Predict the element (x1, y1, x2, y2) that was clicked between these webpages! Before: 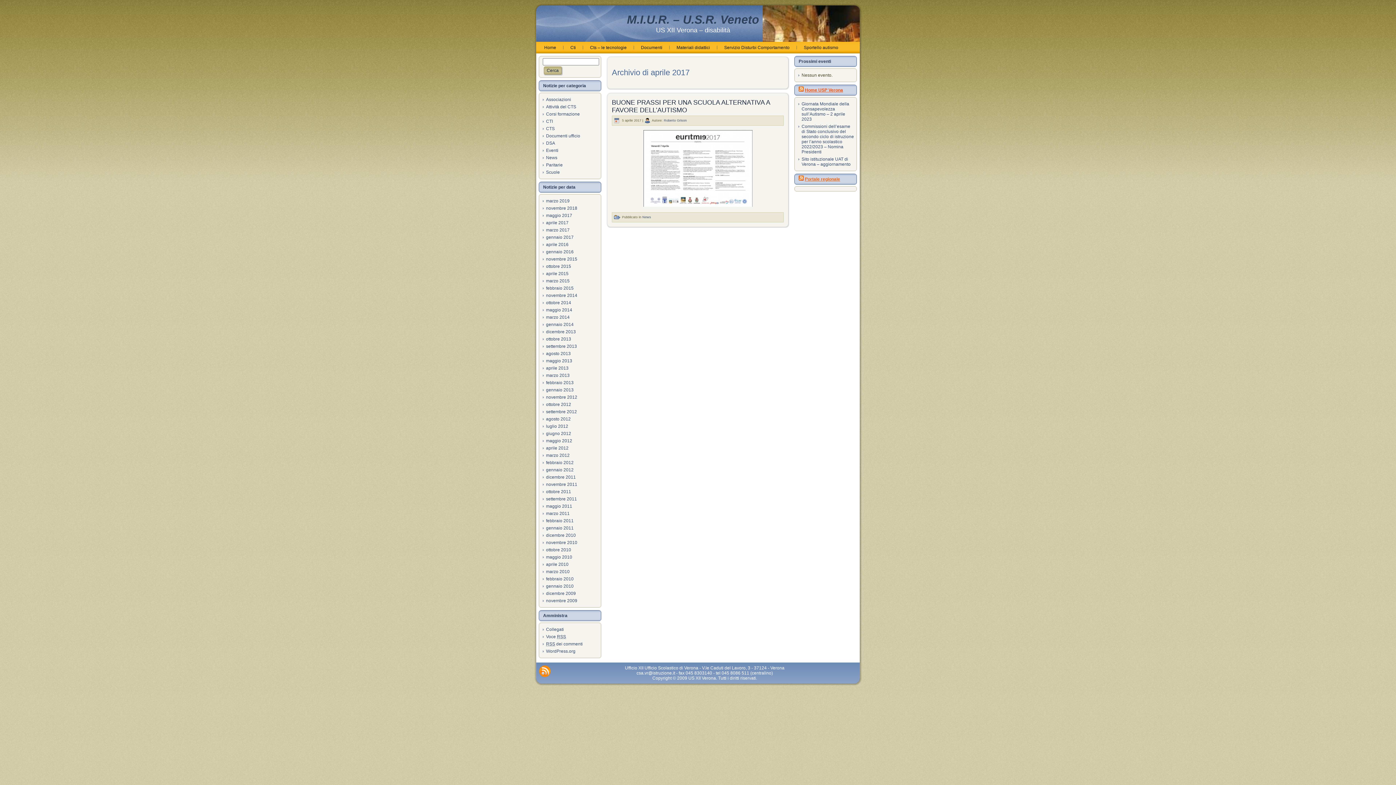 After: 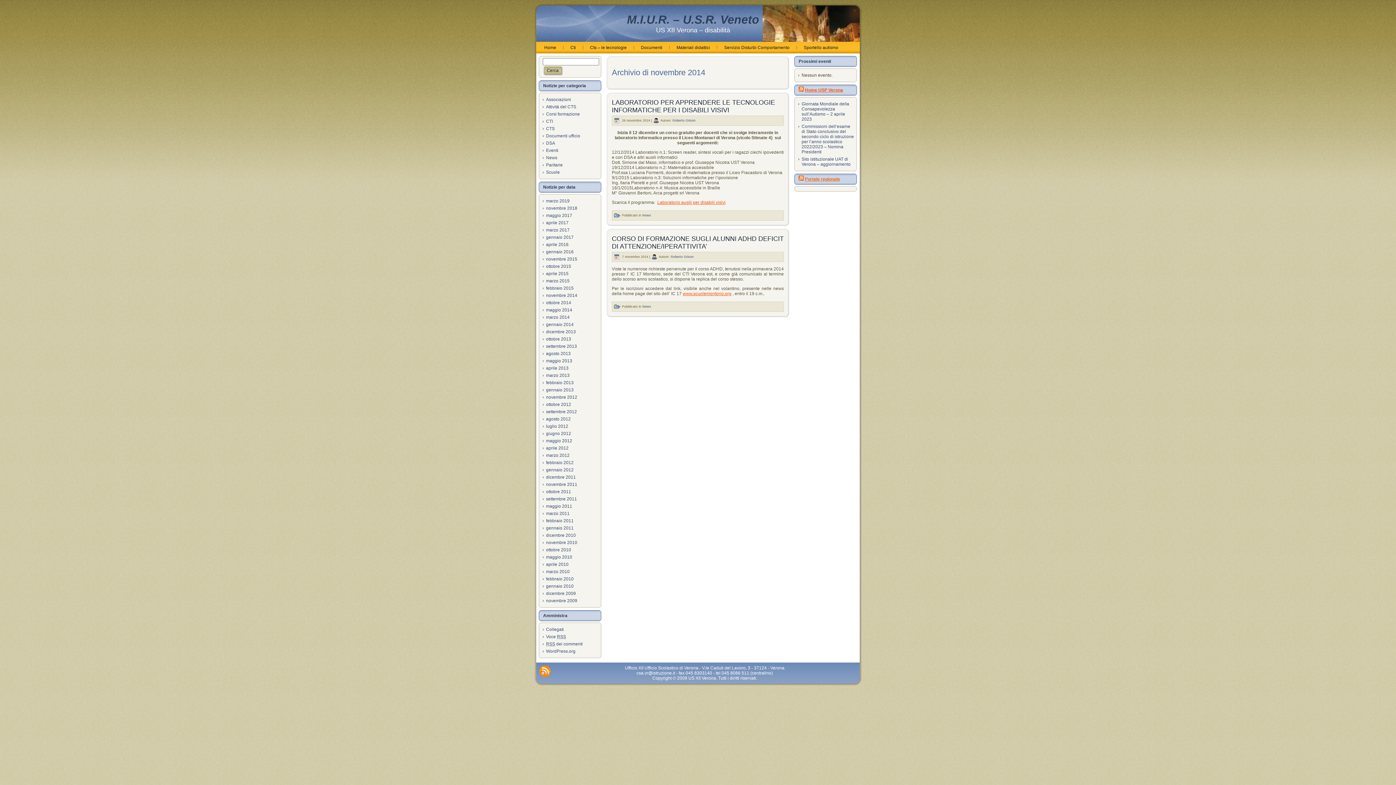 Action: label: novembre 2014 bbox: (546, 293, 577, 298)